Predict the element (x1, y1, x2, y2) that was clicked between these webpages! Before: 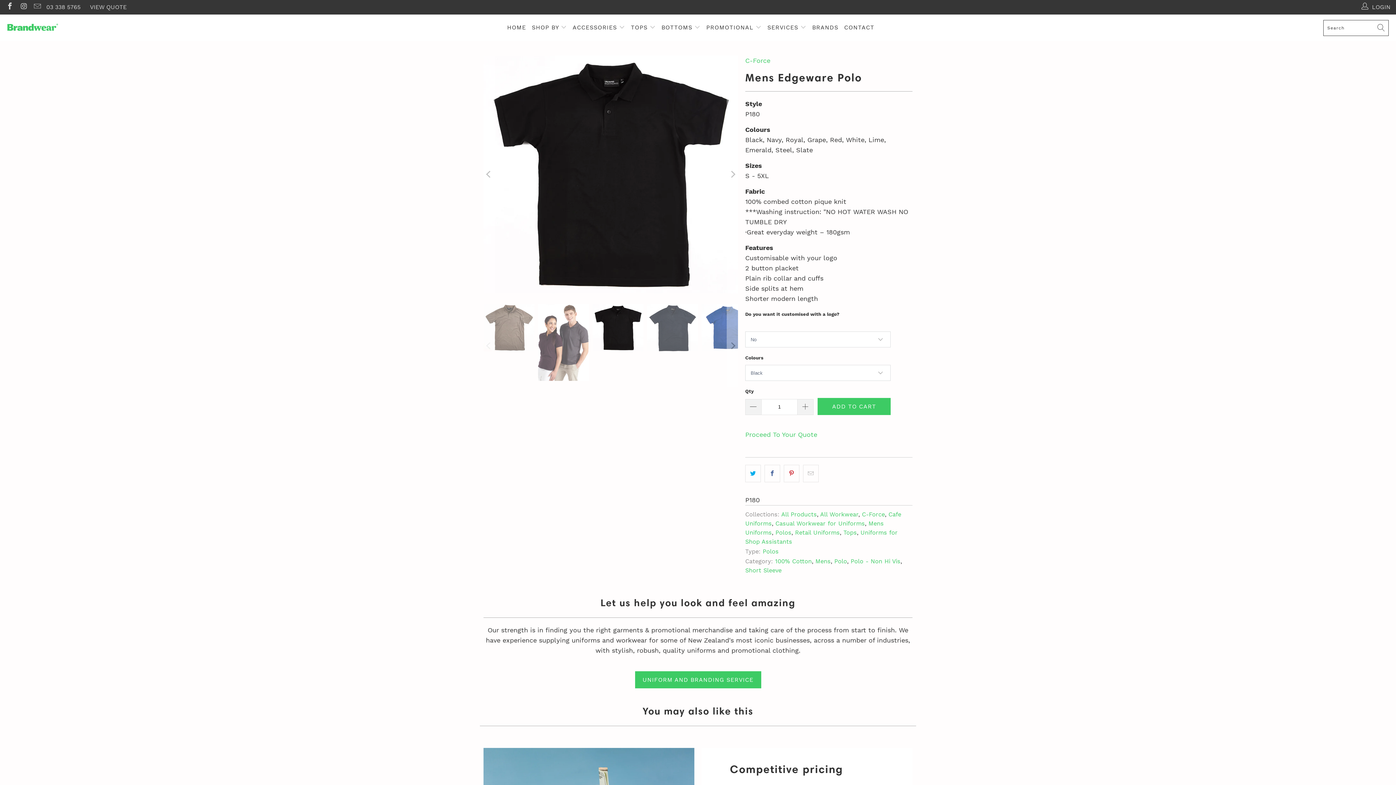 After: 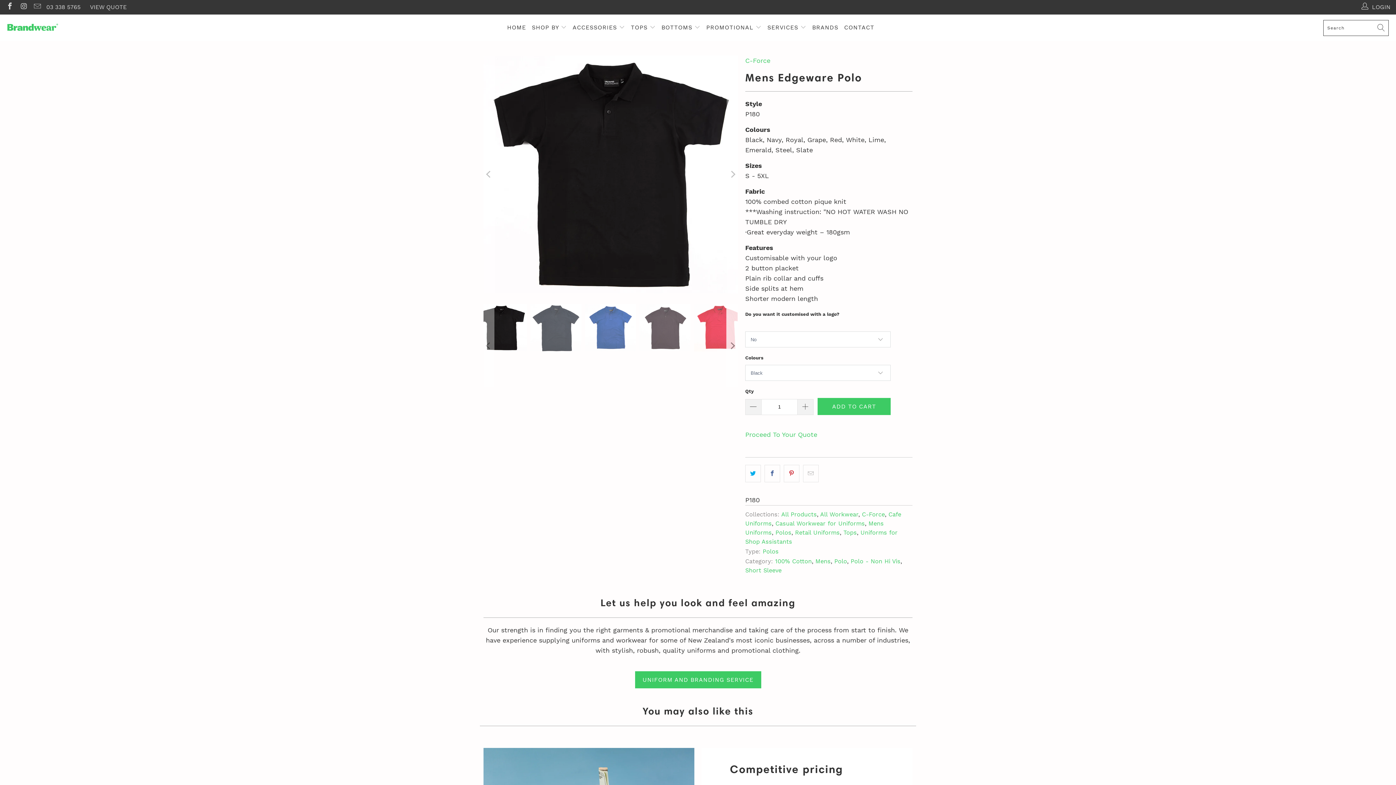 Action: label: Next bbox: (726, 304, 738, 387)